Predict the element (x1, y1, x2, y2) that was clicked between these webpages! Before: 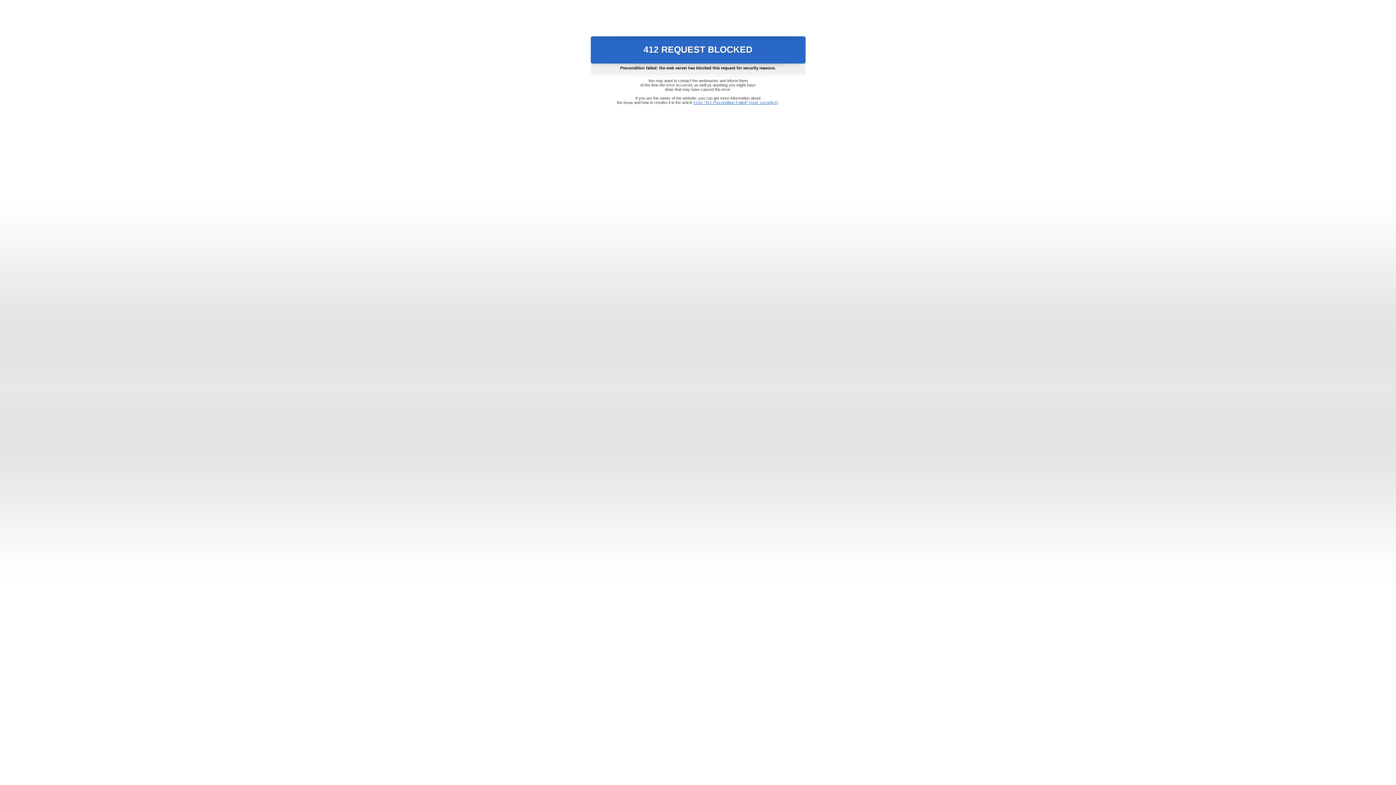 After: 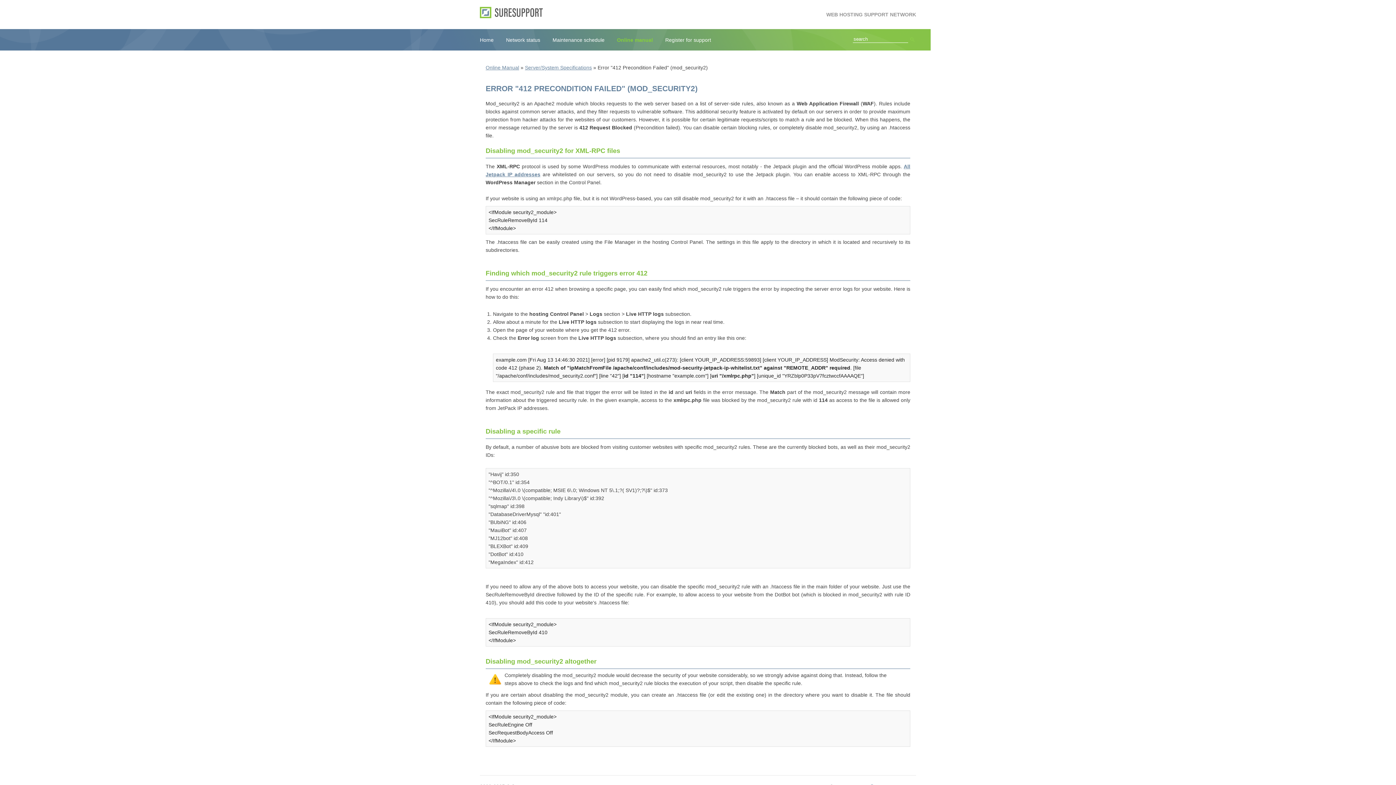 Action: bbox: (693, 100, 778, 104) label: Error "412 Precondition Failed" (mod_security2)